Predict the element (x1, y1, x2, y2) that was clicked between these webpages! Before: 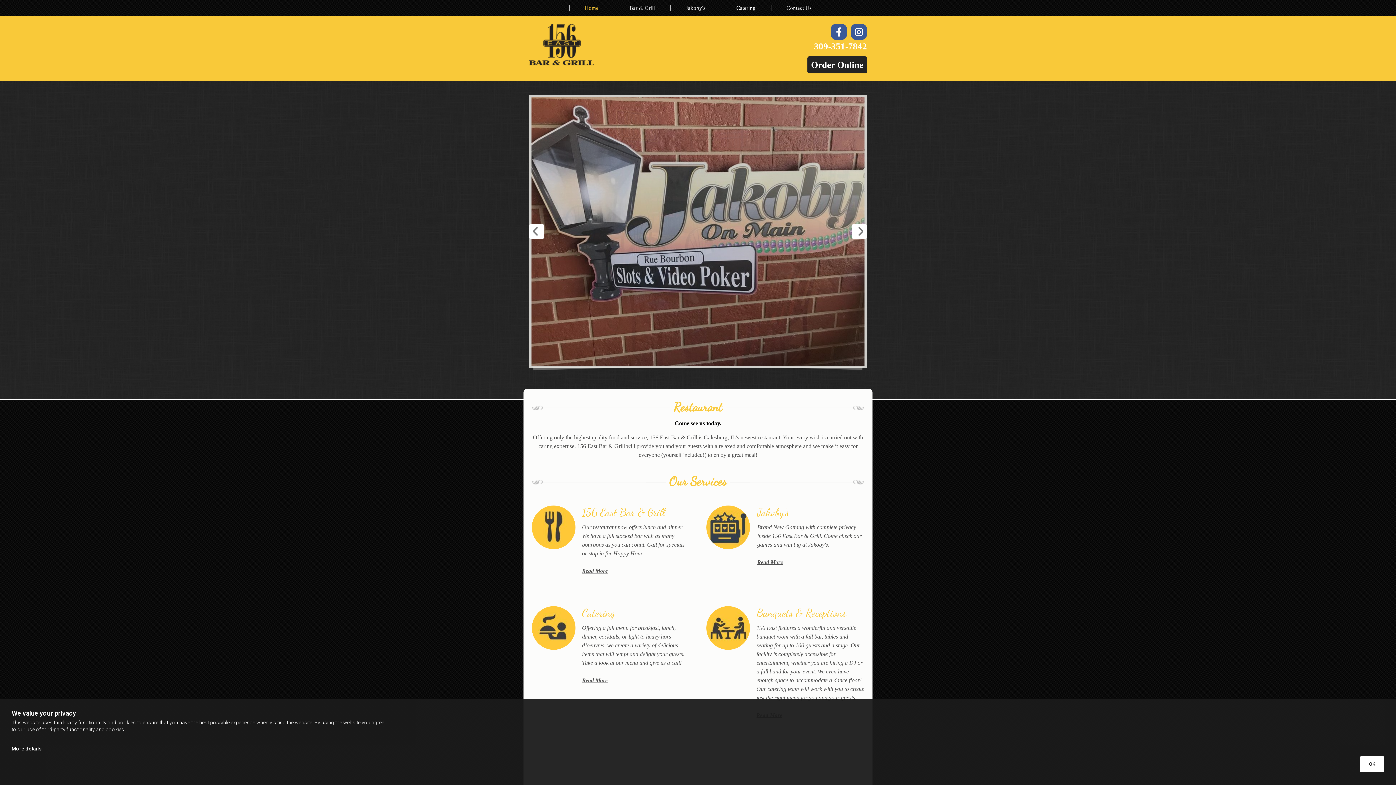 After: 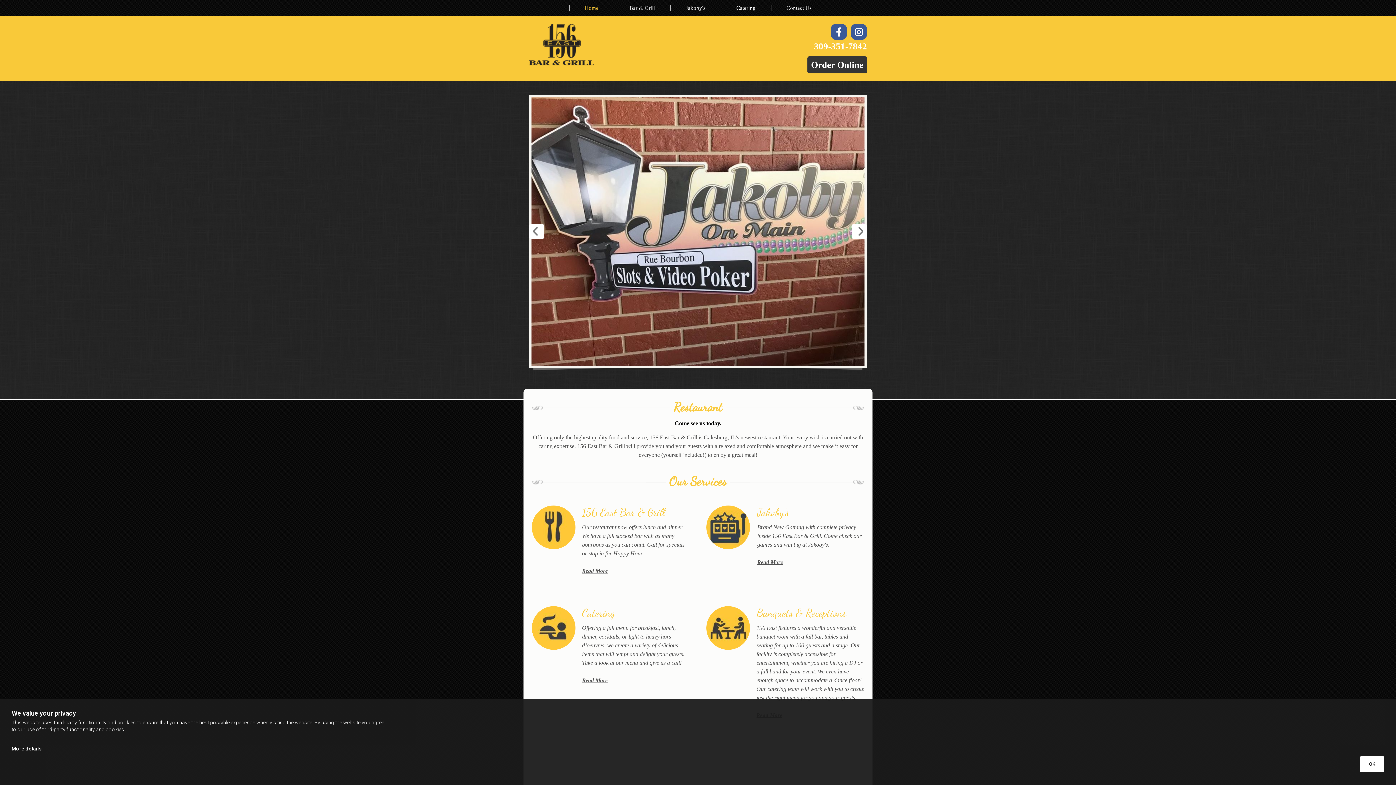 Action: label: Order Online bbox: (807, 56, 867, 73)